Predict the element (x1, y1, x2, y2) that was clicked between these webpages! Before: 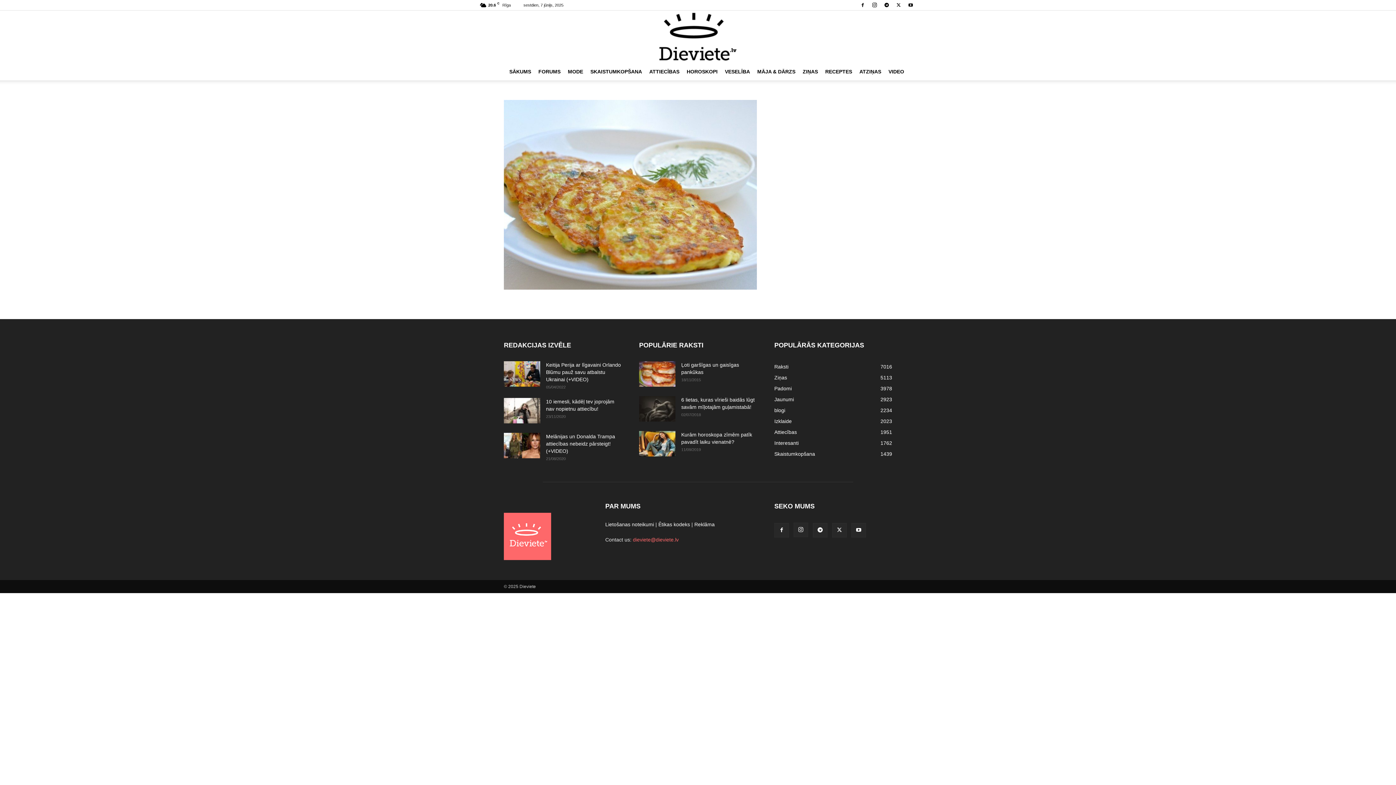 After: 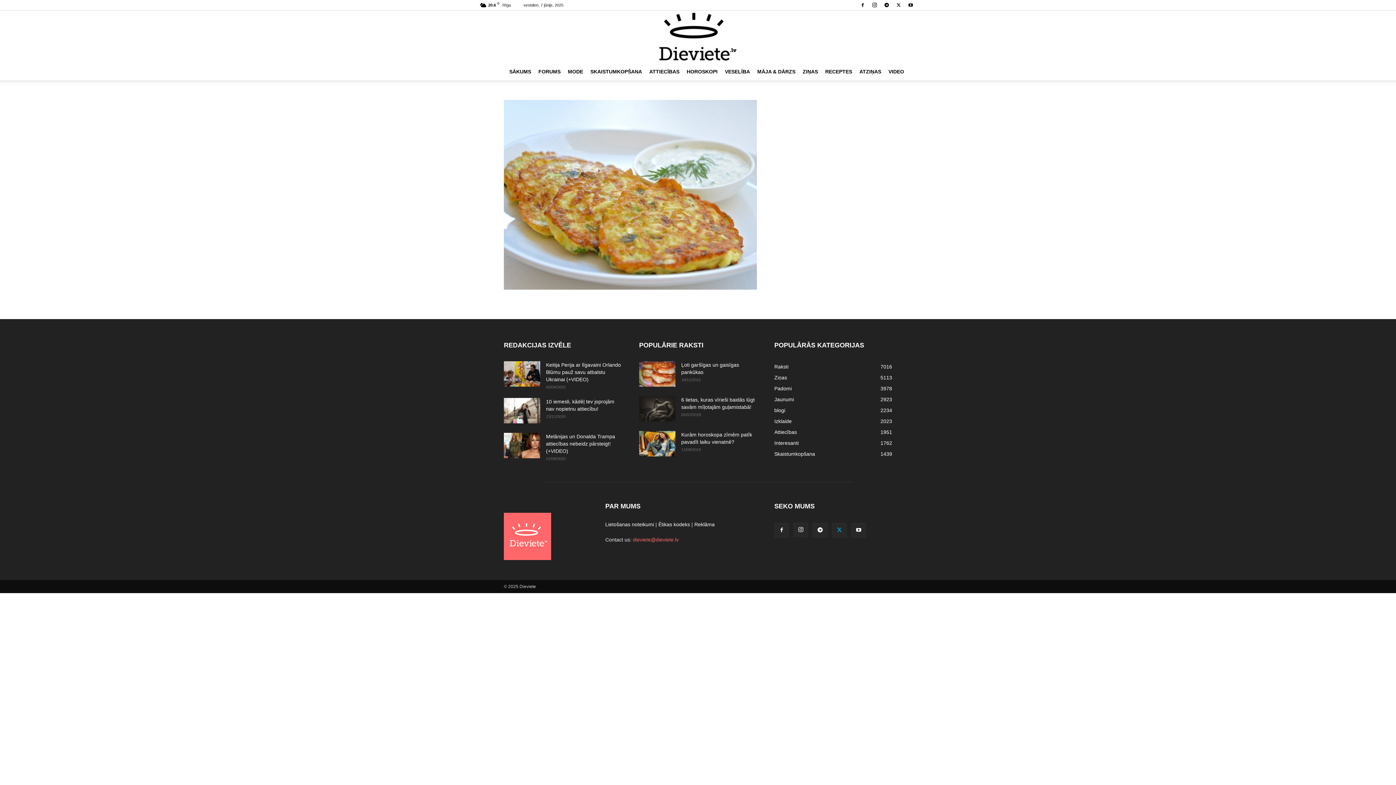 Action: bbox: (832, 523, 846, 537)